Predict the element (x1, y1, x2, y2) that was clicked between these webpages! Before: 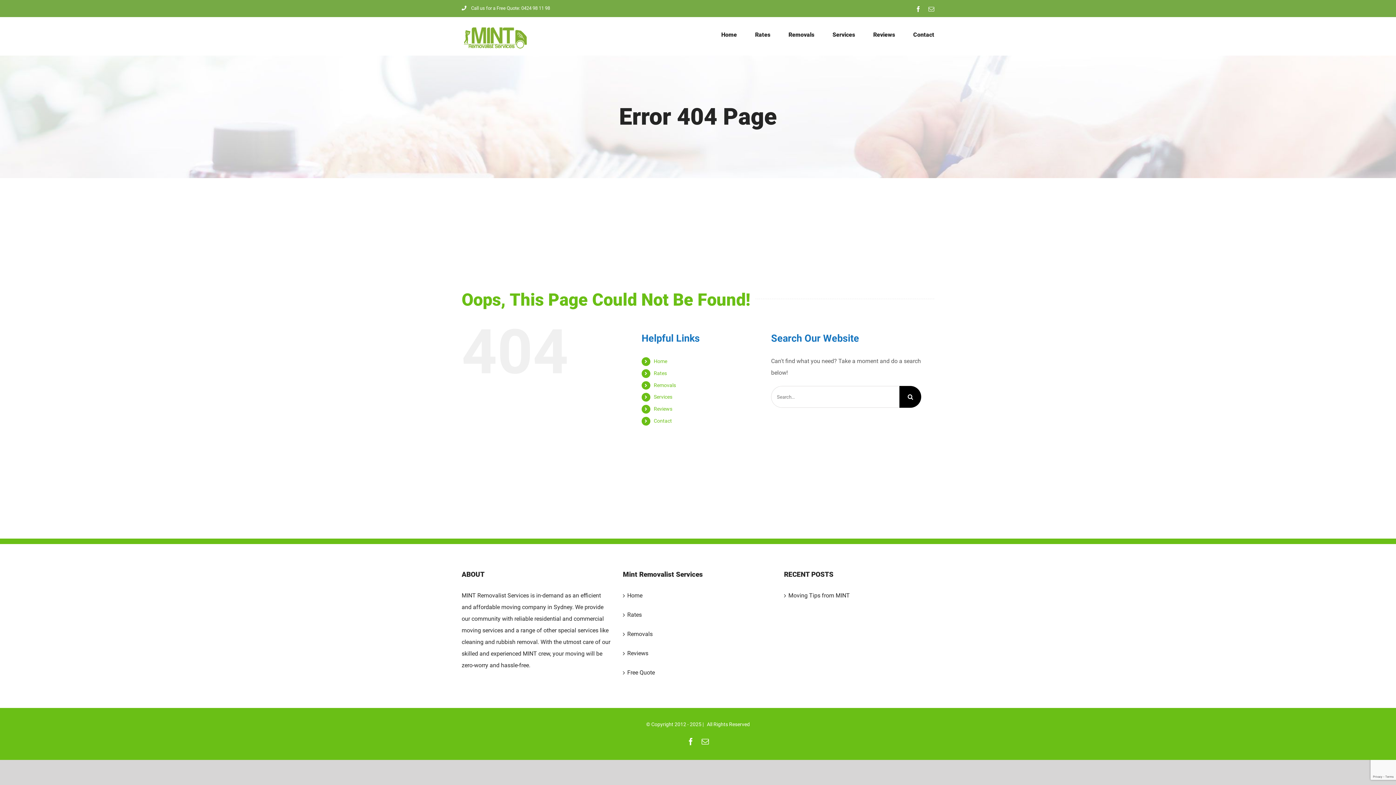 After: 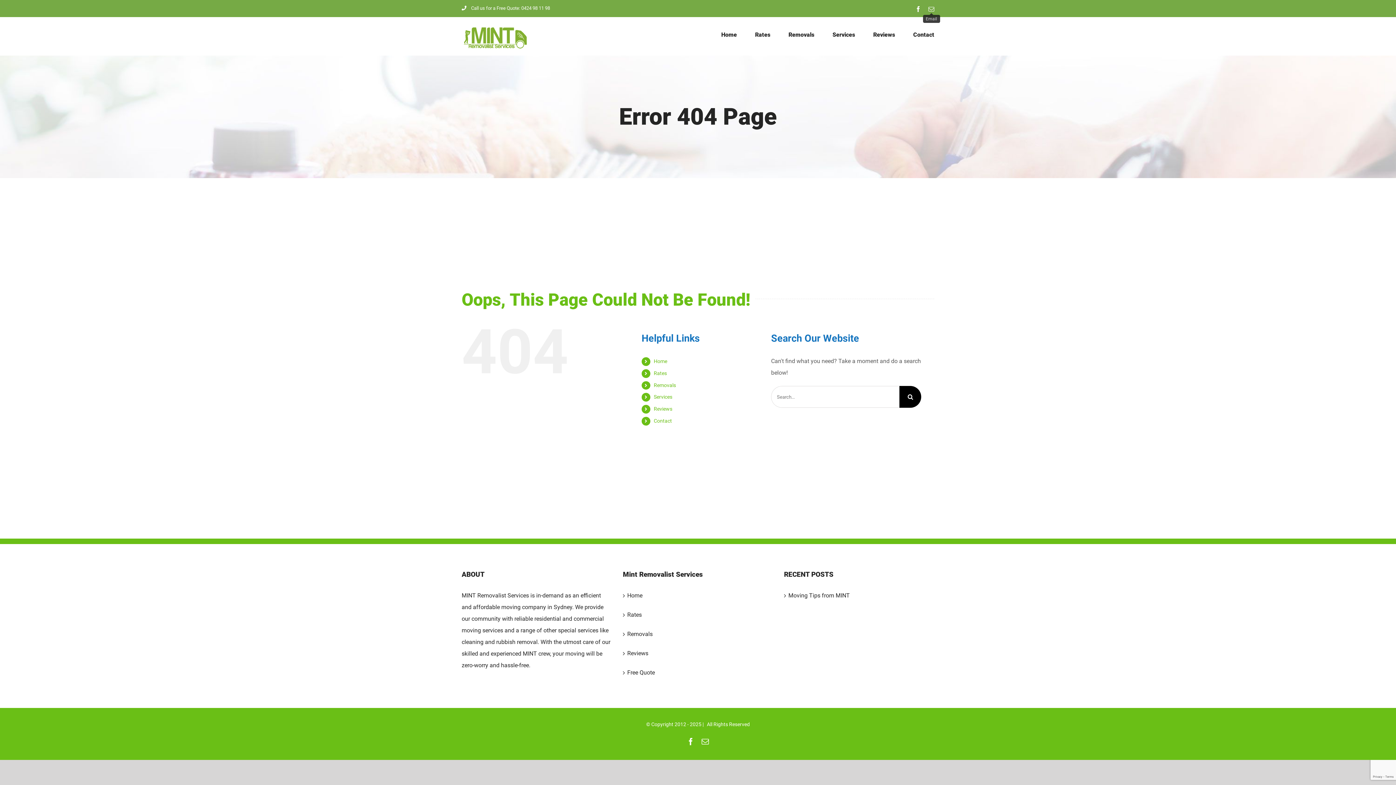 Action: label: Email bbox: (928, 6, 934, 11)